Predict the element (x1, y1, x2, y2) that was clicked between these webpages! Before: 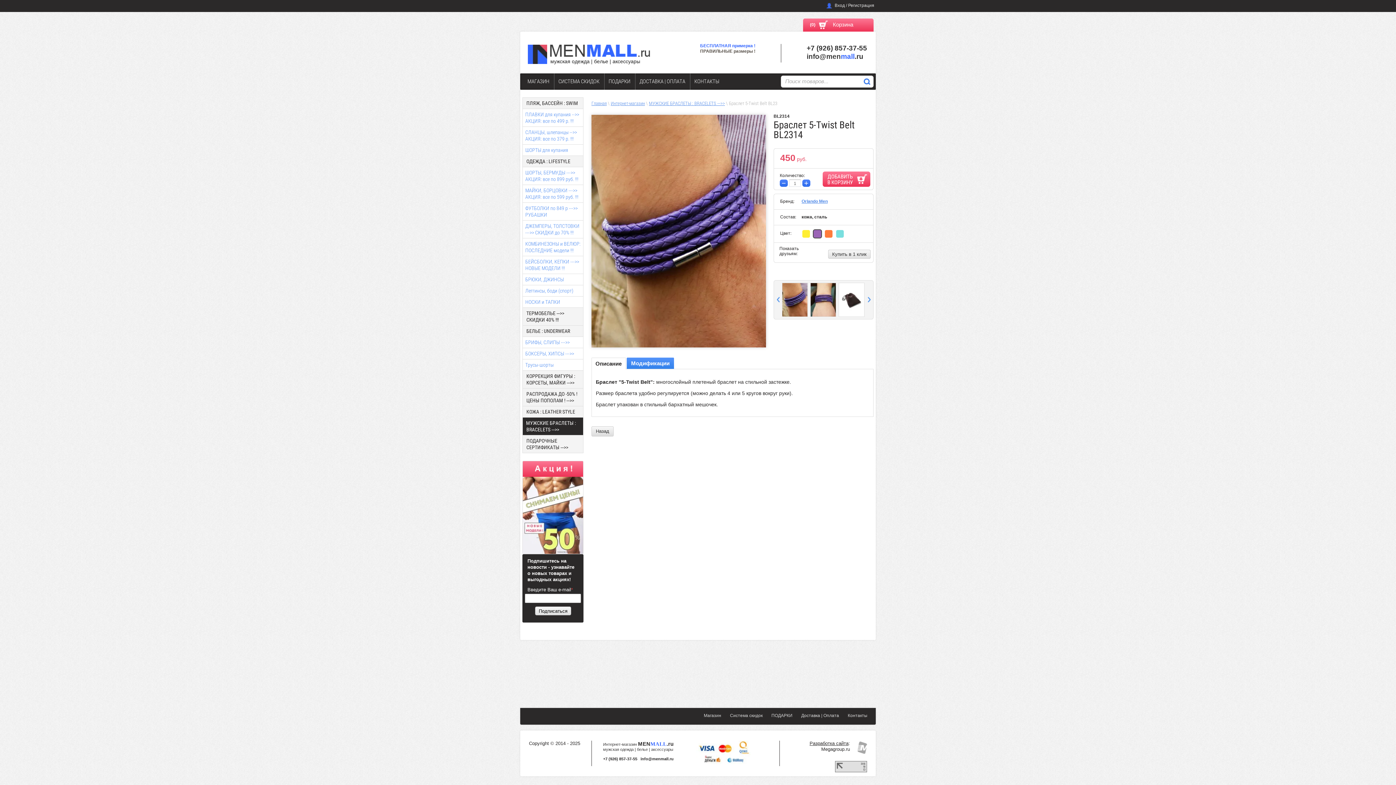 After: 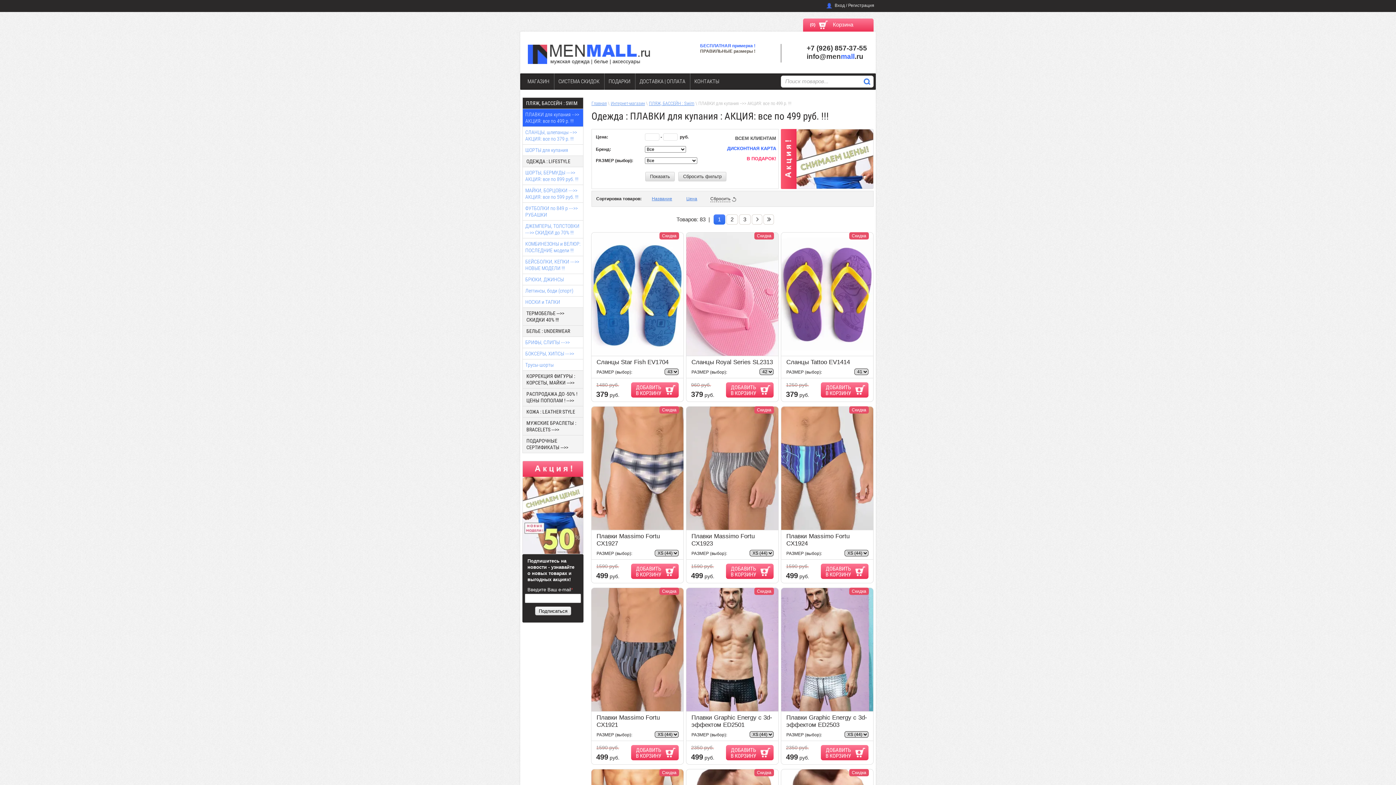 Action: bbox: (522, 109, 583, 126) label: ПЛАВКИ для купания -->> АКЦИЯ: все по 499 р. !!!